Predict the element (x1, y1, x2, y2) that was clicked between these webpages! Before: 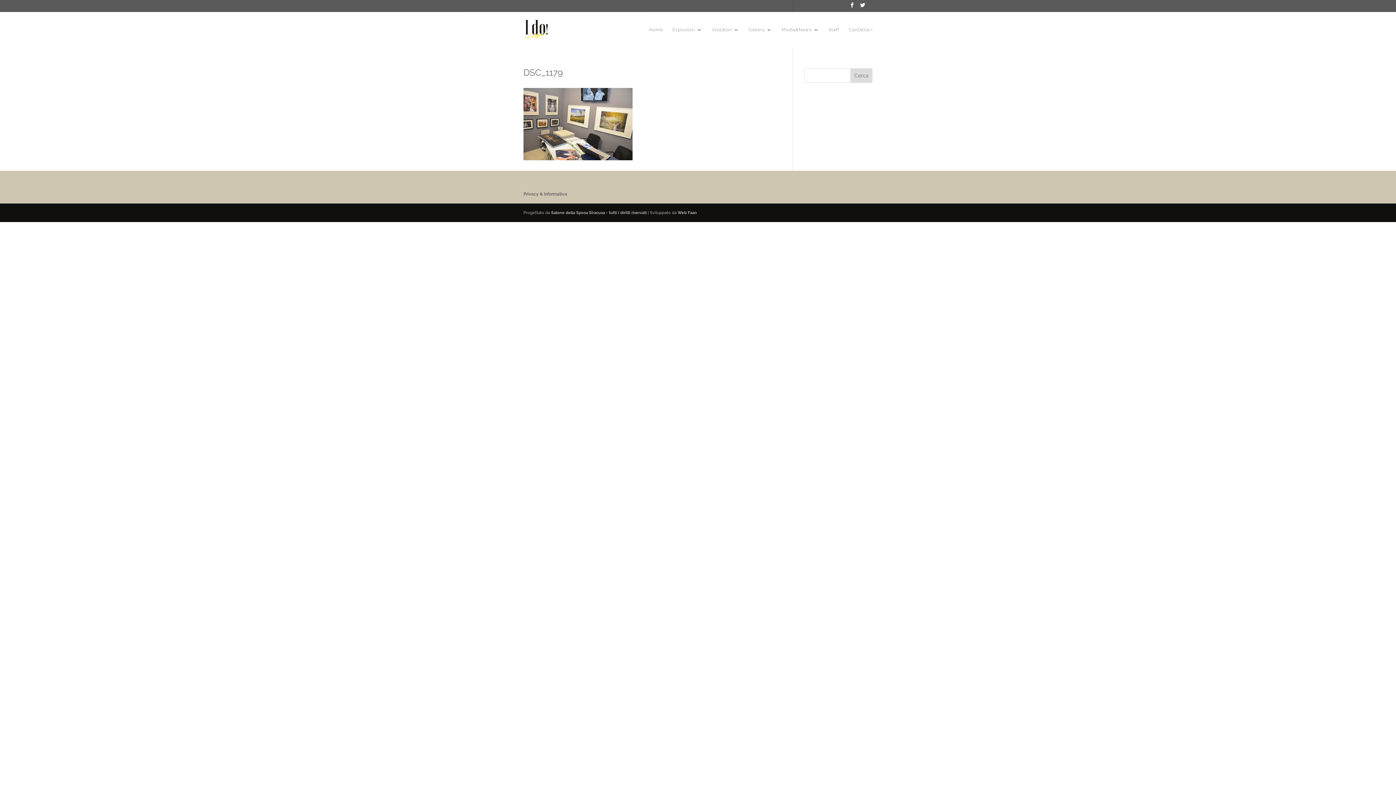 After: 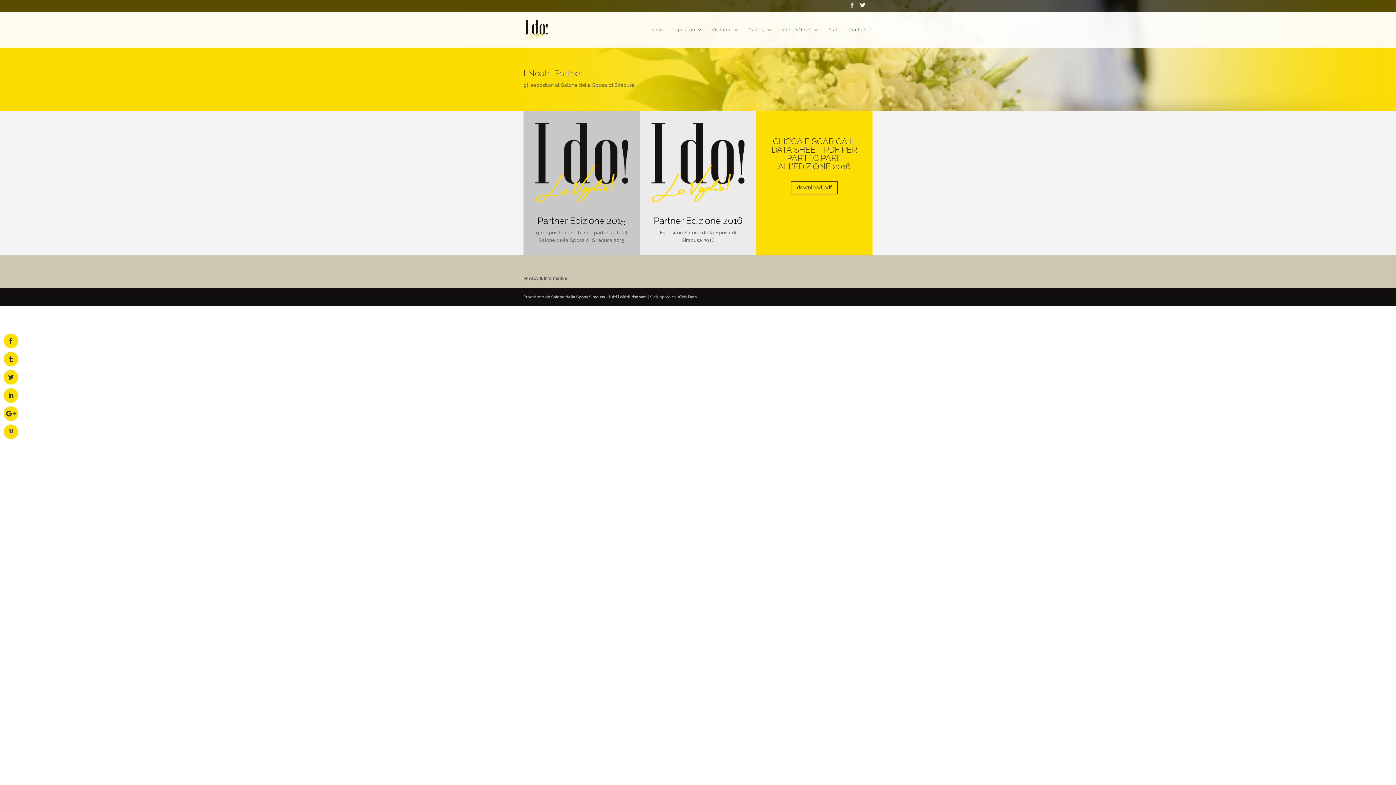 Action: label: Espositori bbox: (672, 27, 702, 47)